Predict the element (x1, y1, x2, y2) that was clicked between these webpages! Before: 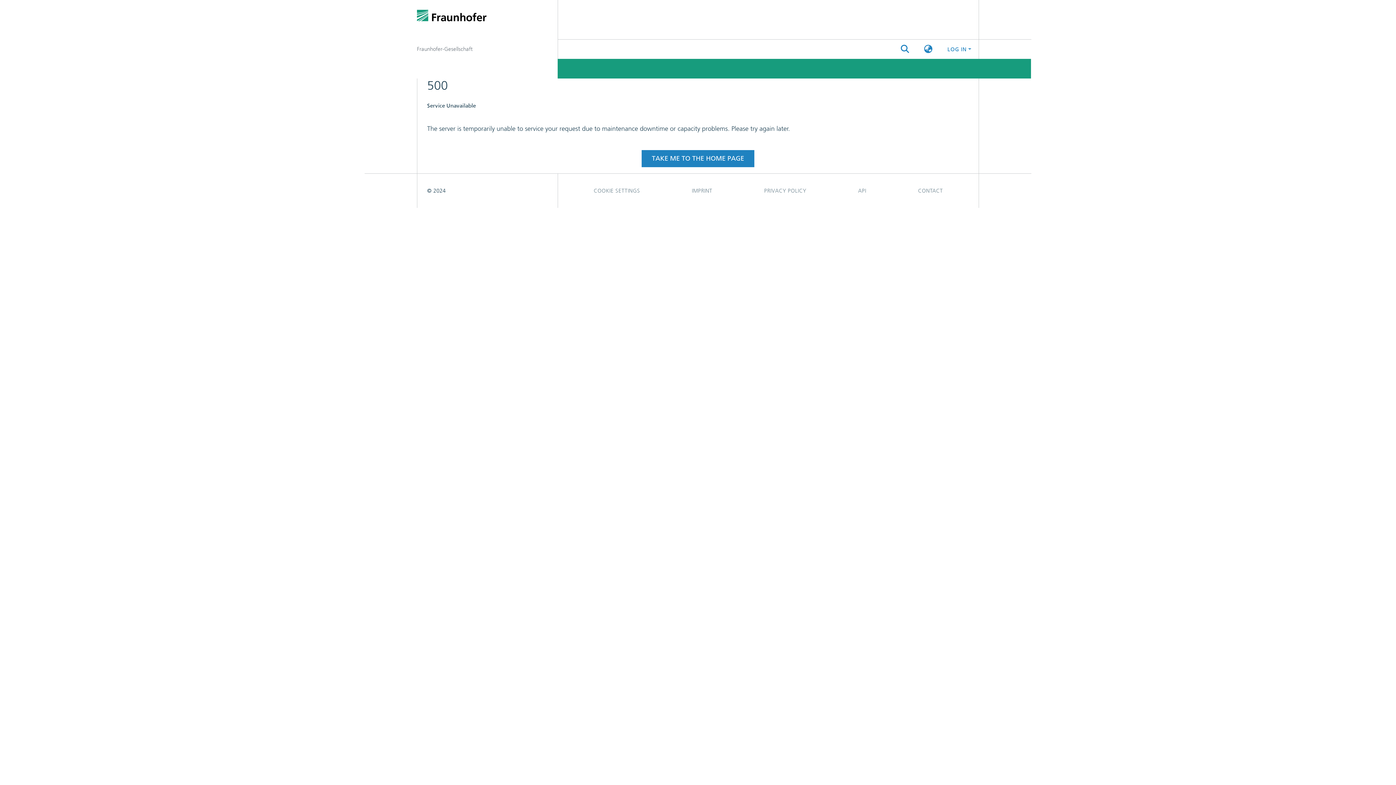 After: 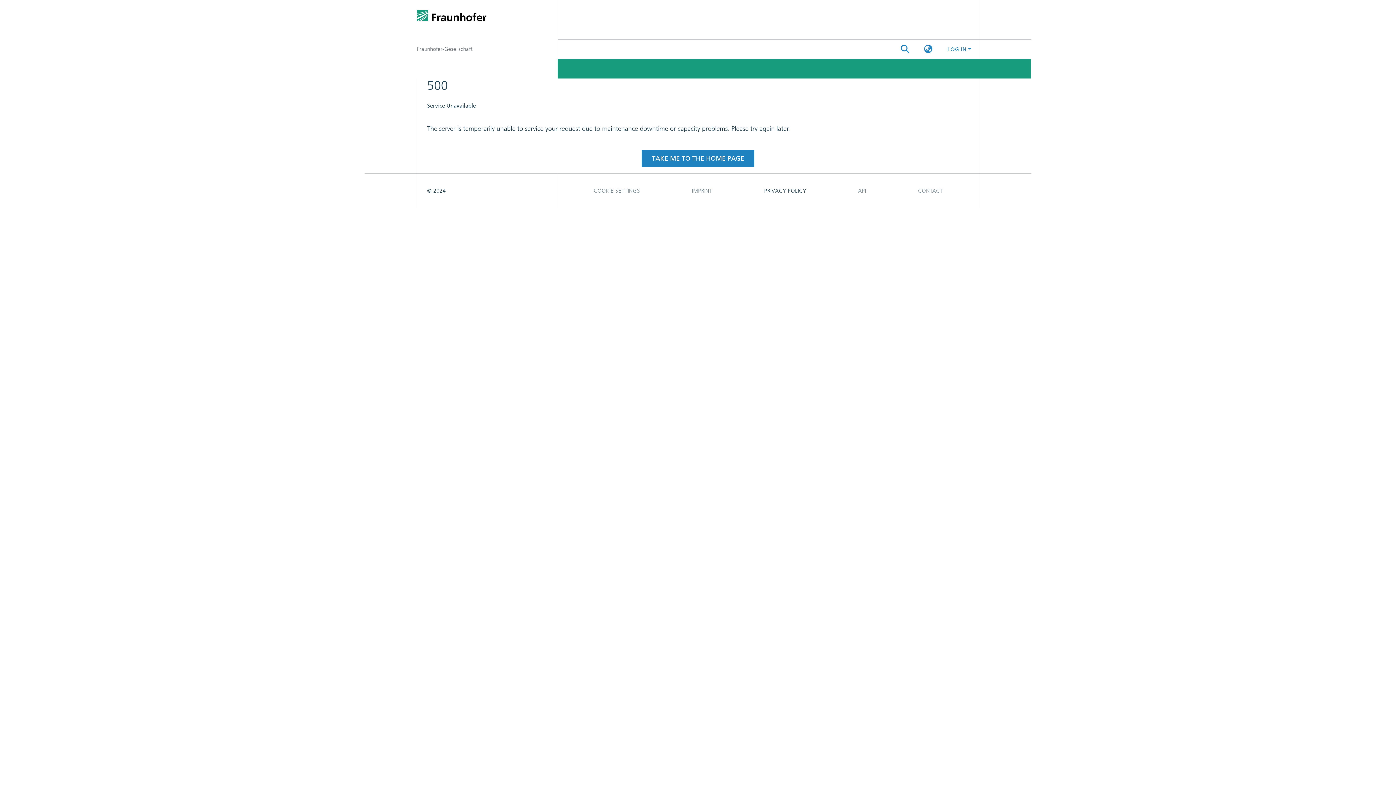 Action: label: PRIVACY POLICY bbox: (738, 105, 832, 119)